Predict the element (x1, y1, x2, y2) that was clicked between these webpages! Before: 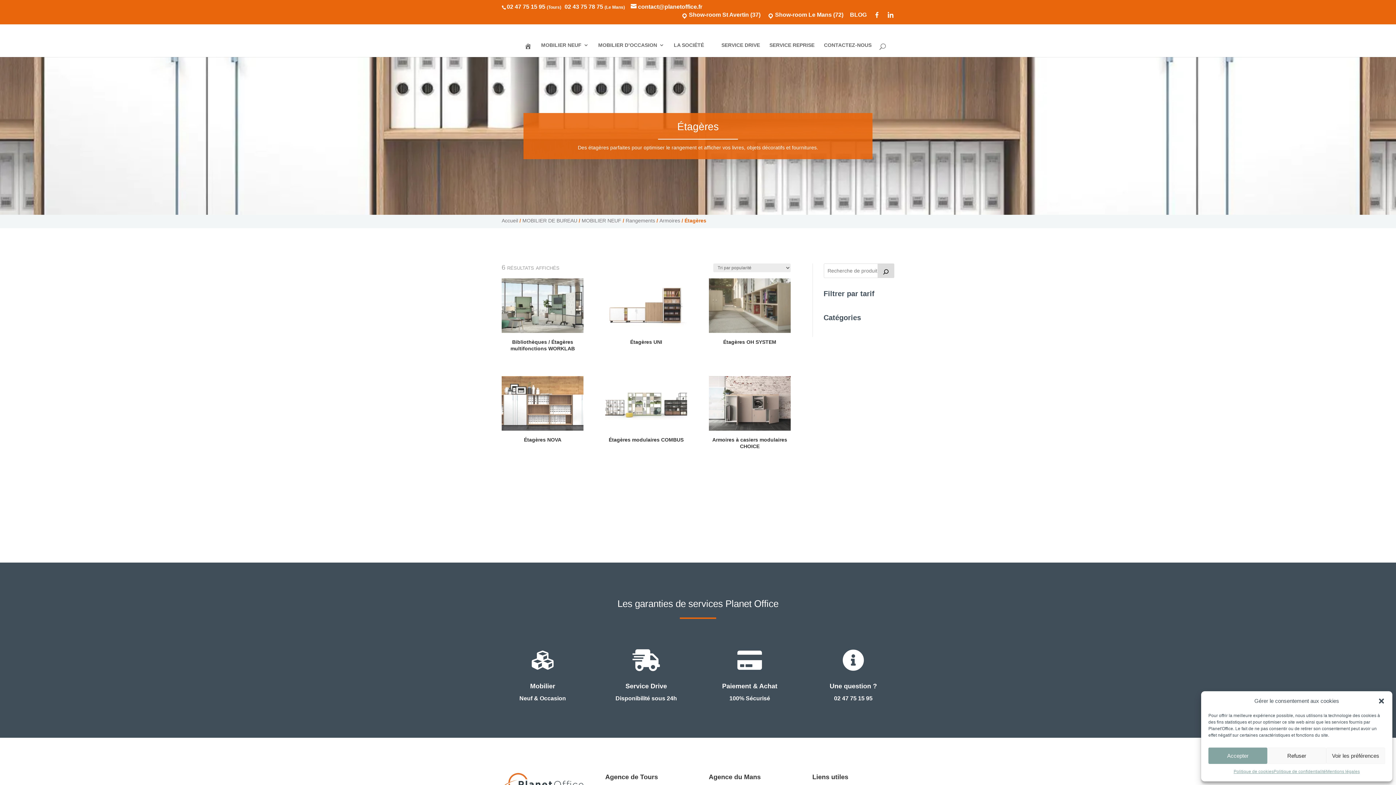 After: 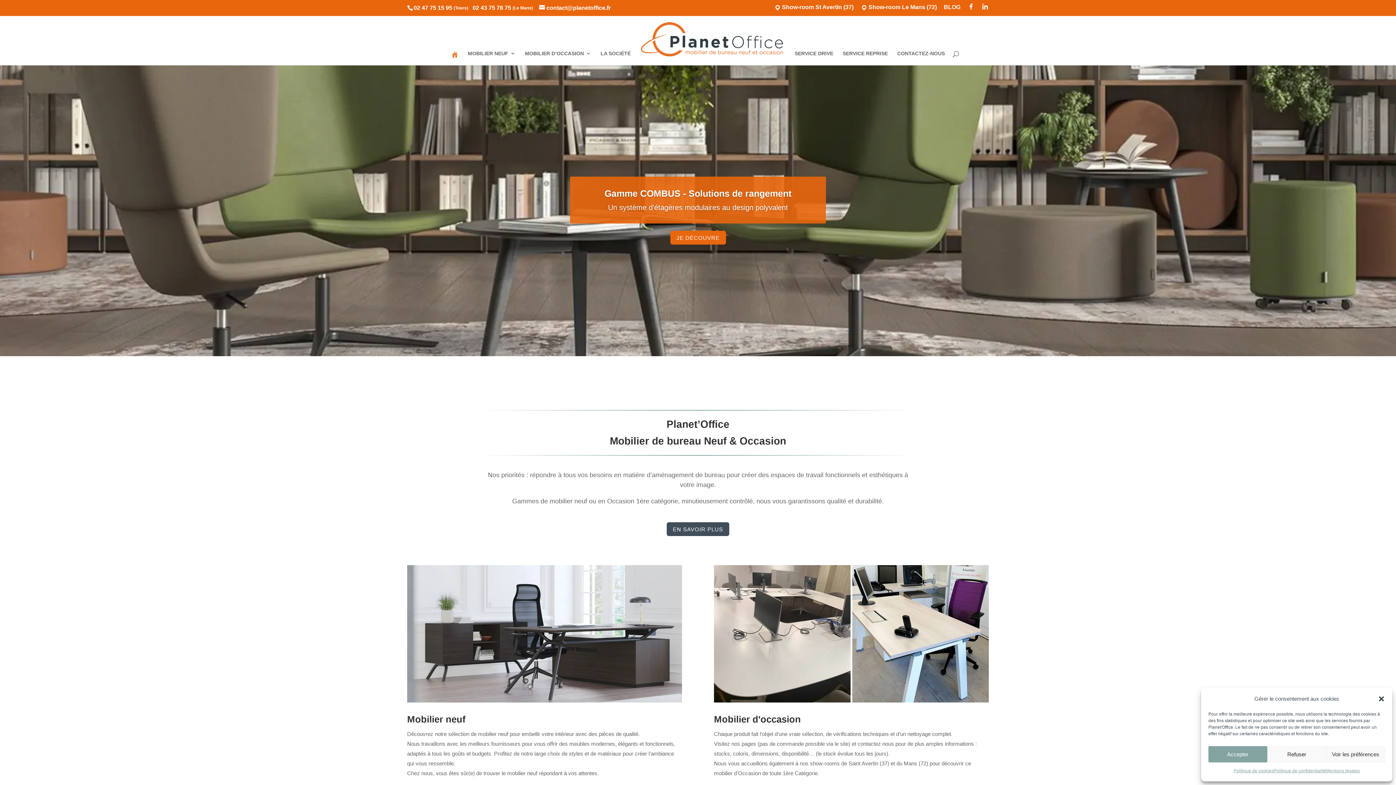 Action: bbox: (524, 42, 531, 57)